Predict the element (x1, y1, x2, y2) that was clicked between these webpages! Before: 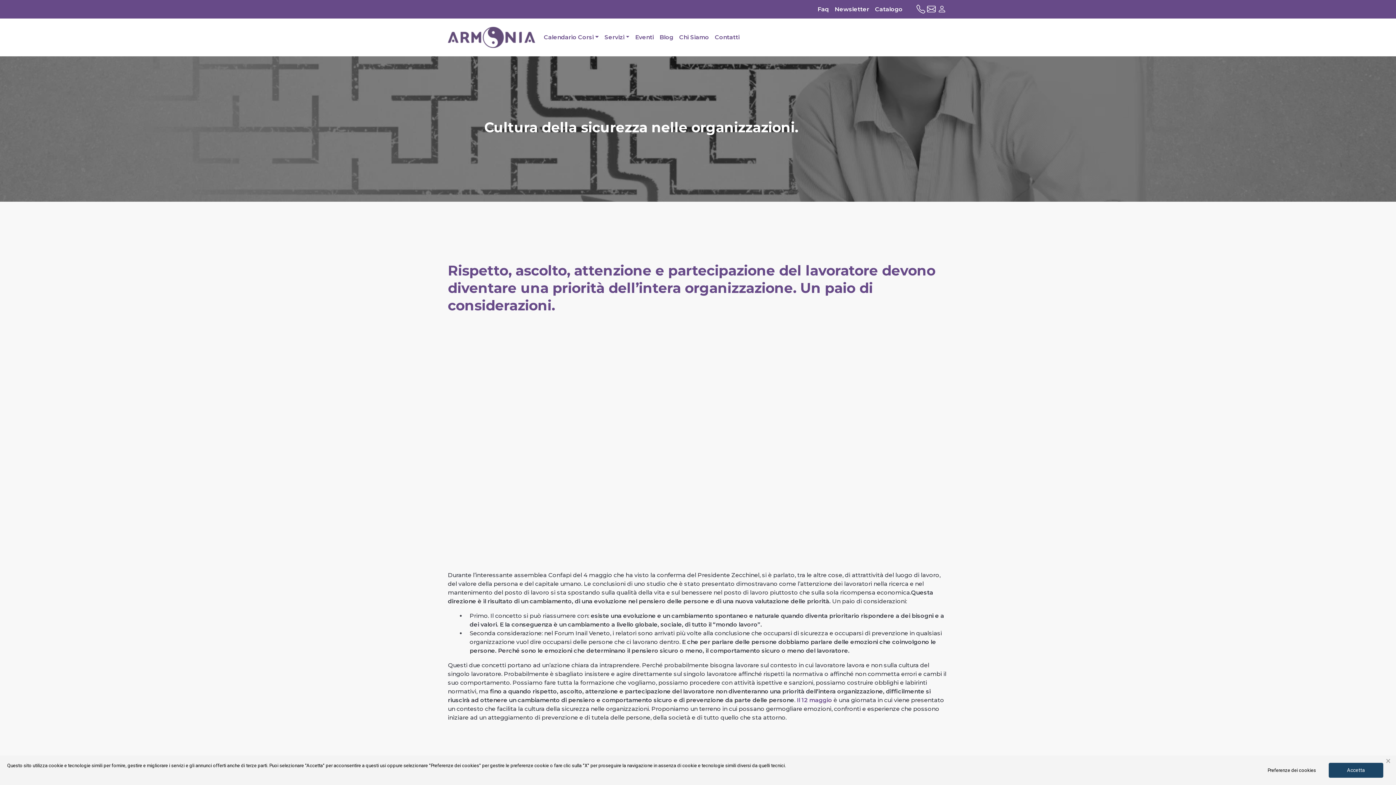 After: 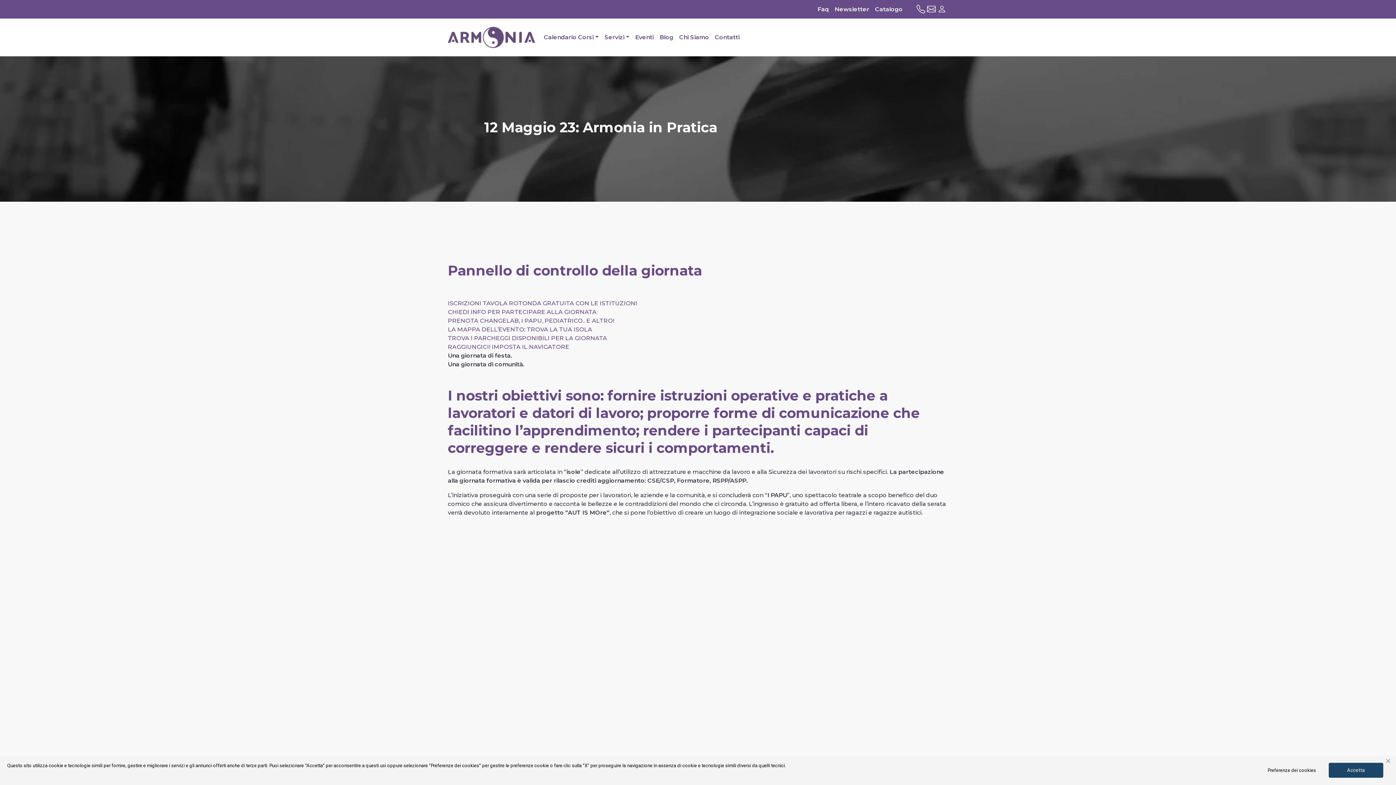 Action: bbox: (797, 696, 832, 703) label: Il 12 maggio